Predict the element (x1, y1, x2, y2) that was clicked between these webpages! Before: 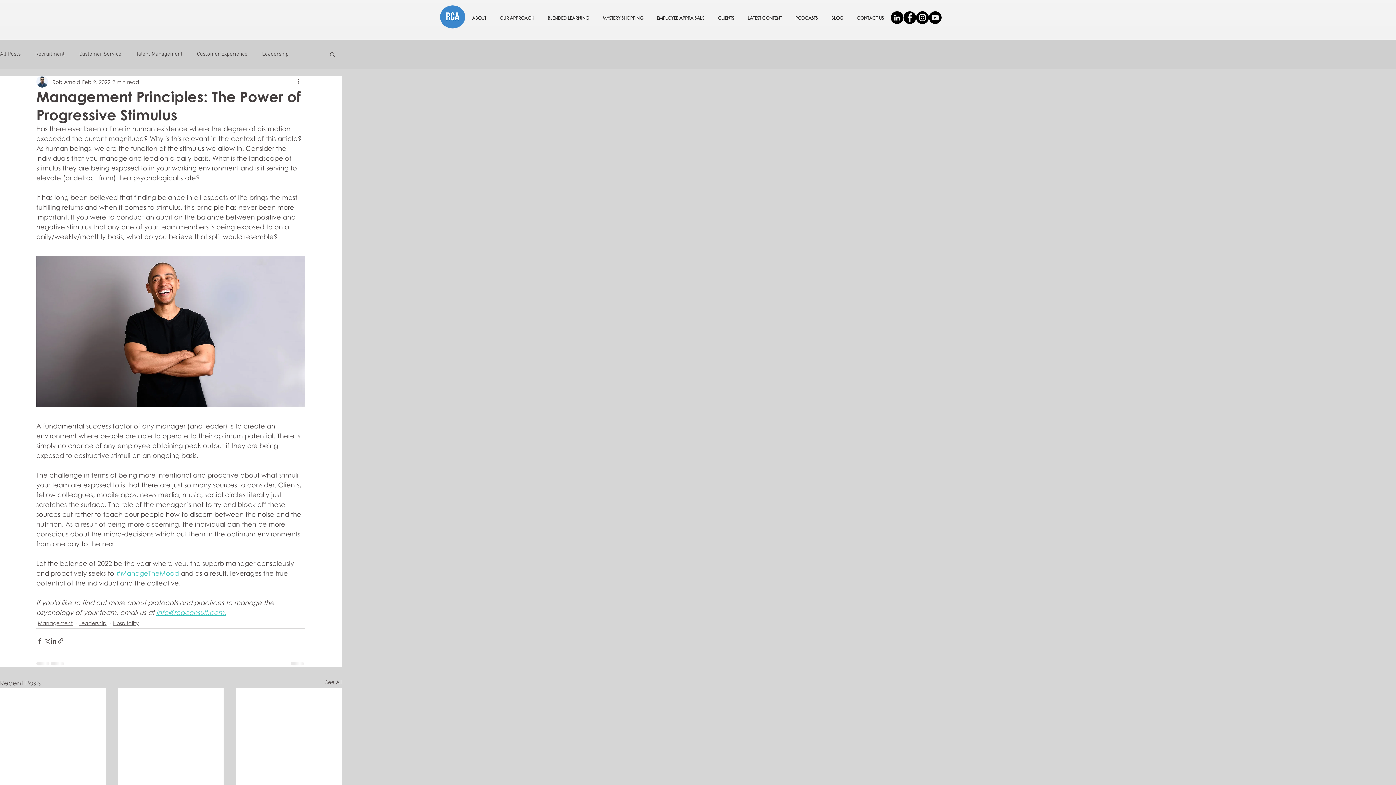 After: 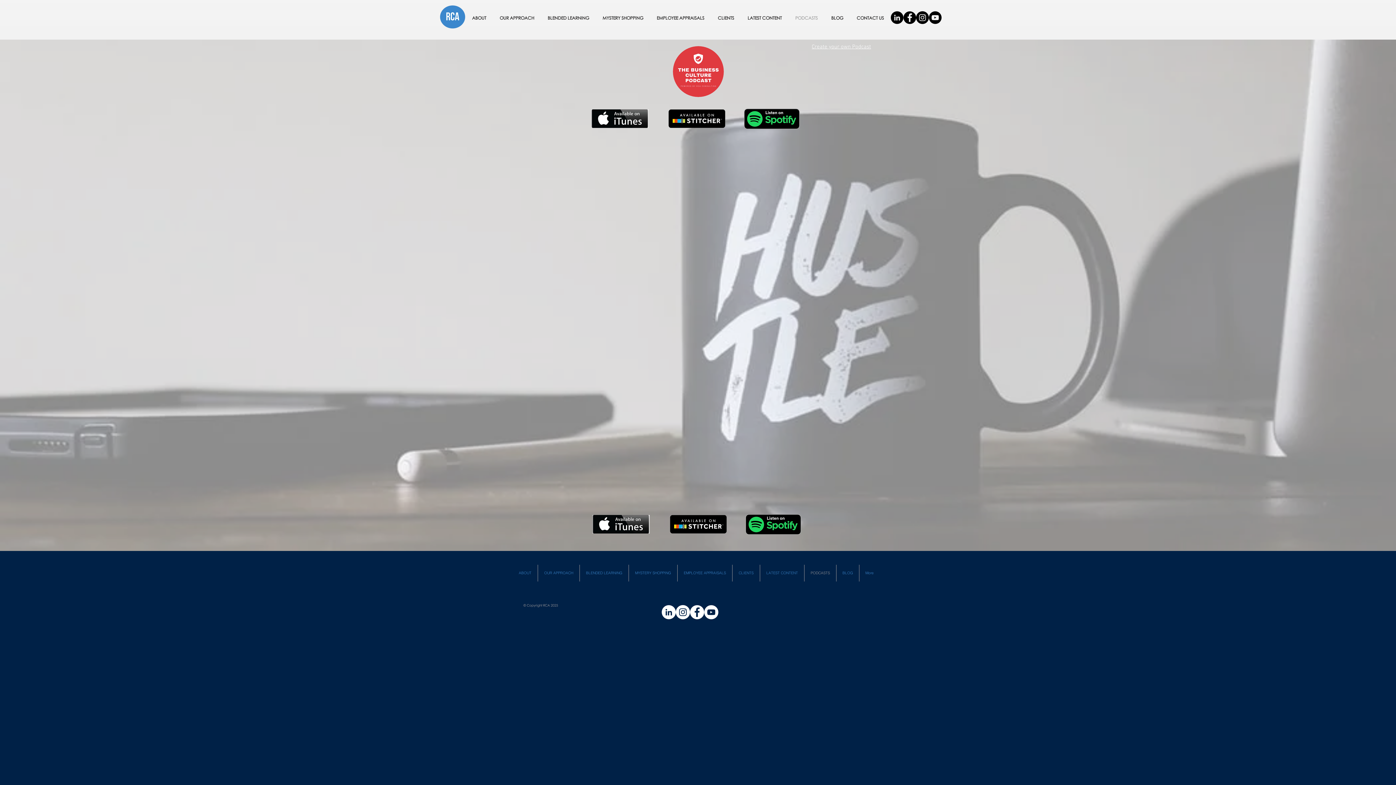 Action: bbox: (788, 8, 824, 27) label: PODCASTS